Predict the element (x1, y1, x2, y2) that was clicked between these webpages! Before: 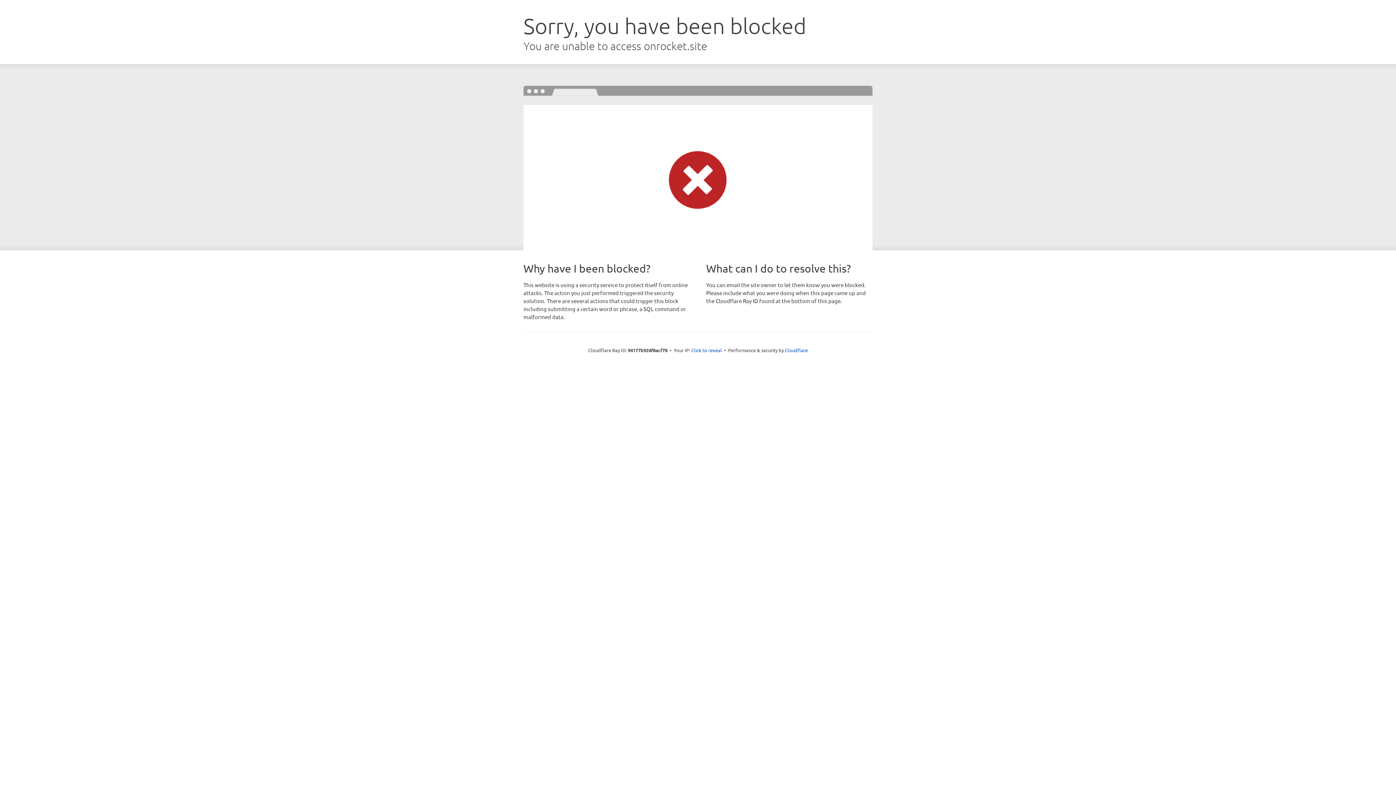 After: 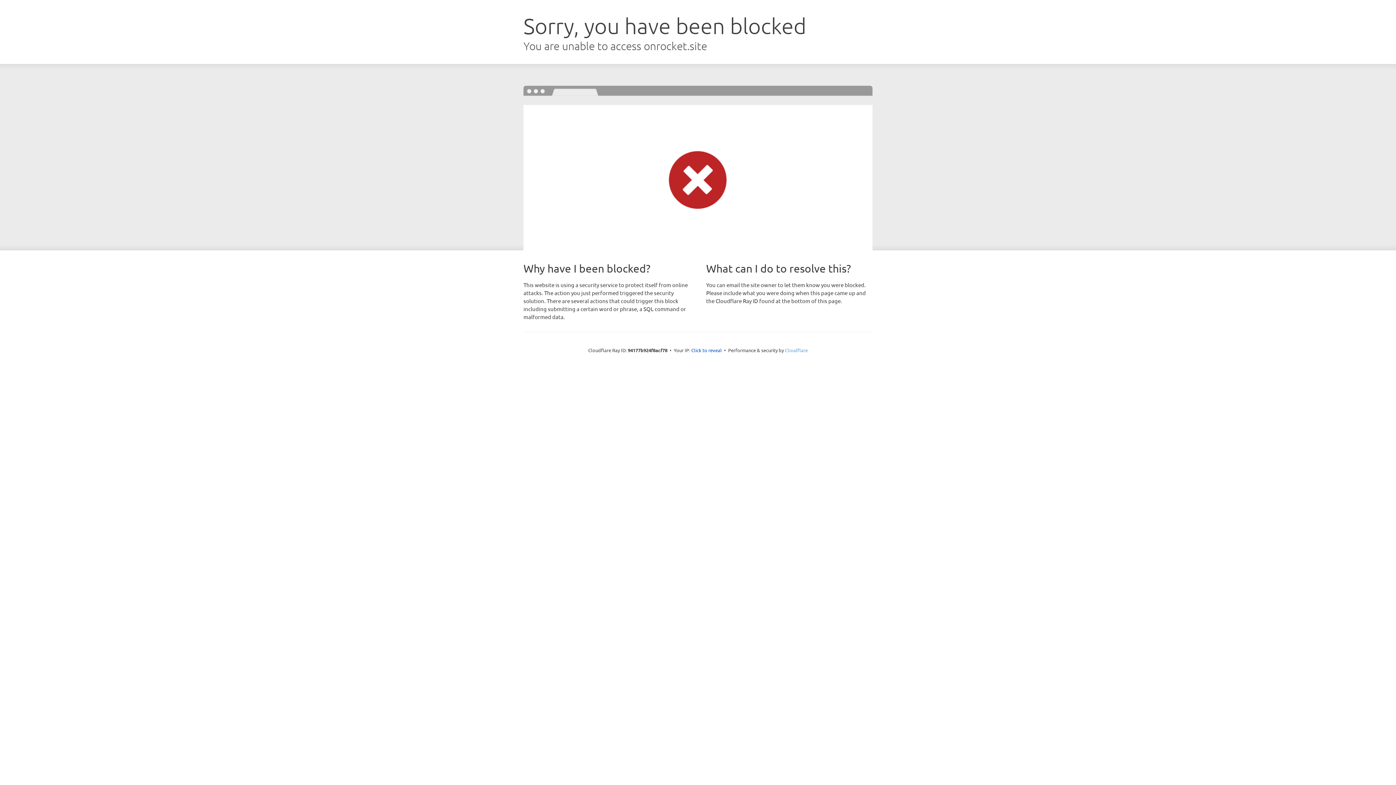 Action: bbox: (785, 347, 808, 353) label: Cloudflare